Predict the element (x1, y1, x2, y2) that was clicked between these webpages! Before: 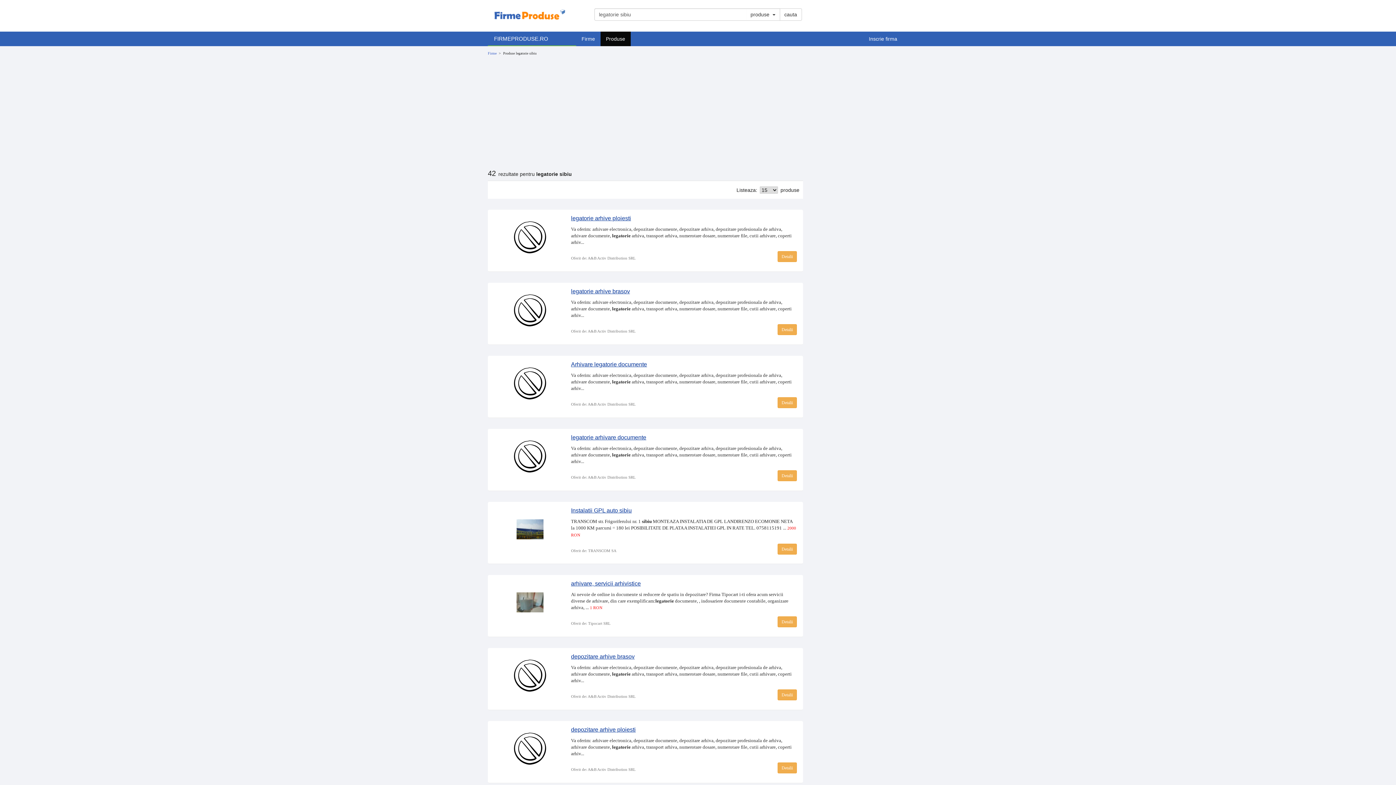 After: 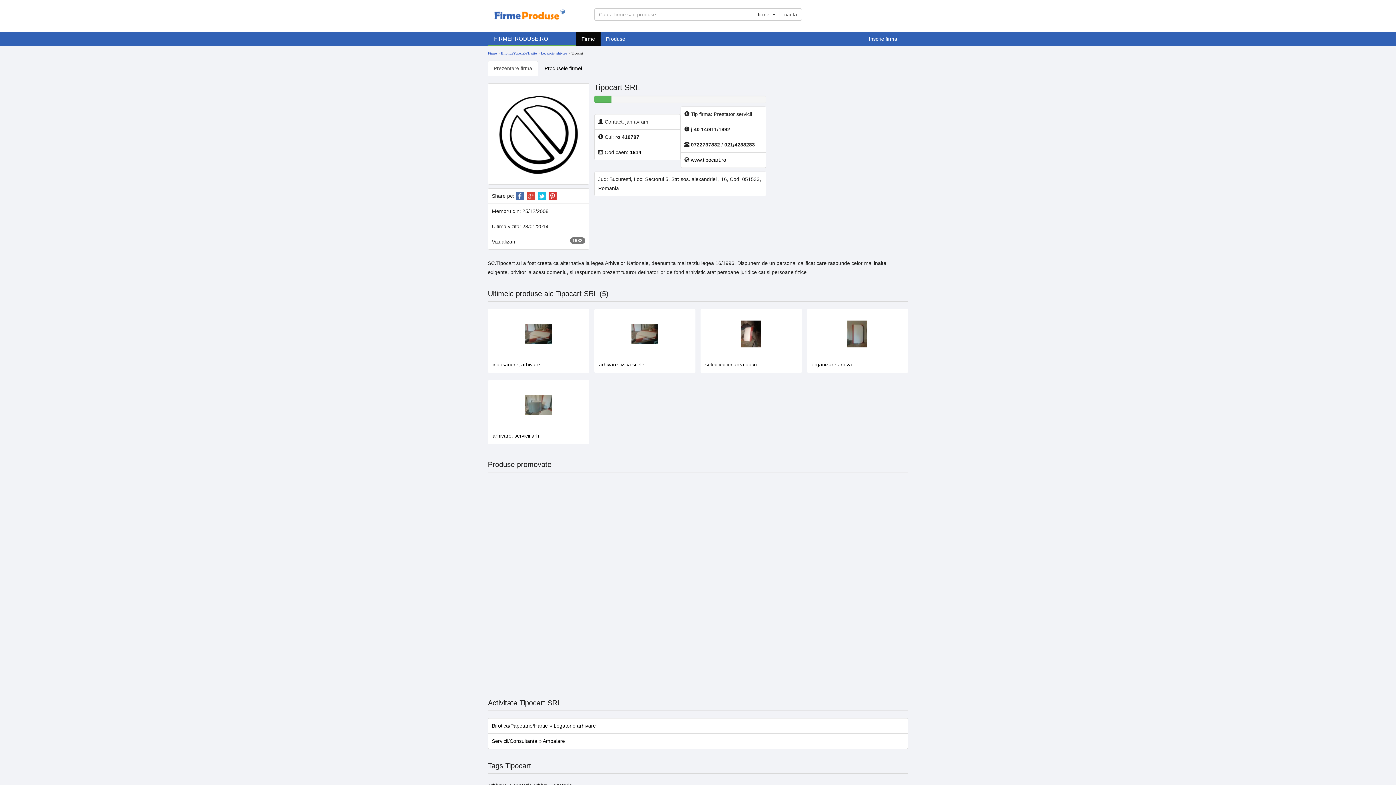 Action: label: Tipocart SRL bbox: (588, 621, 610, 625)